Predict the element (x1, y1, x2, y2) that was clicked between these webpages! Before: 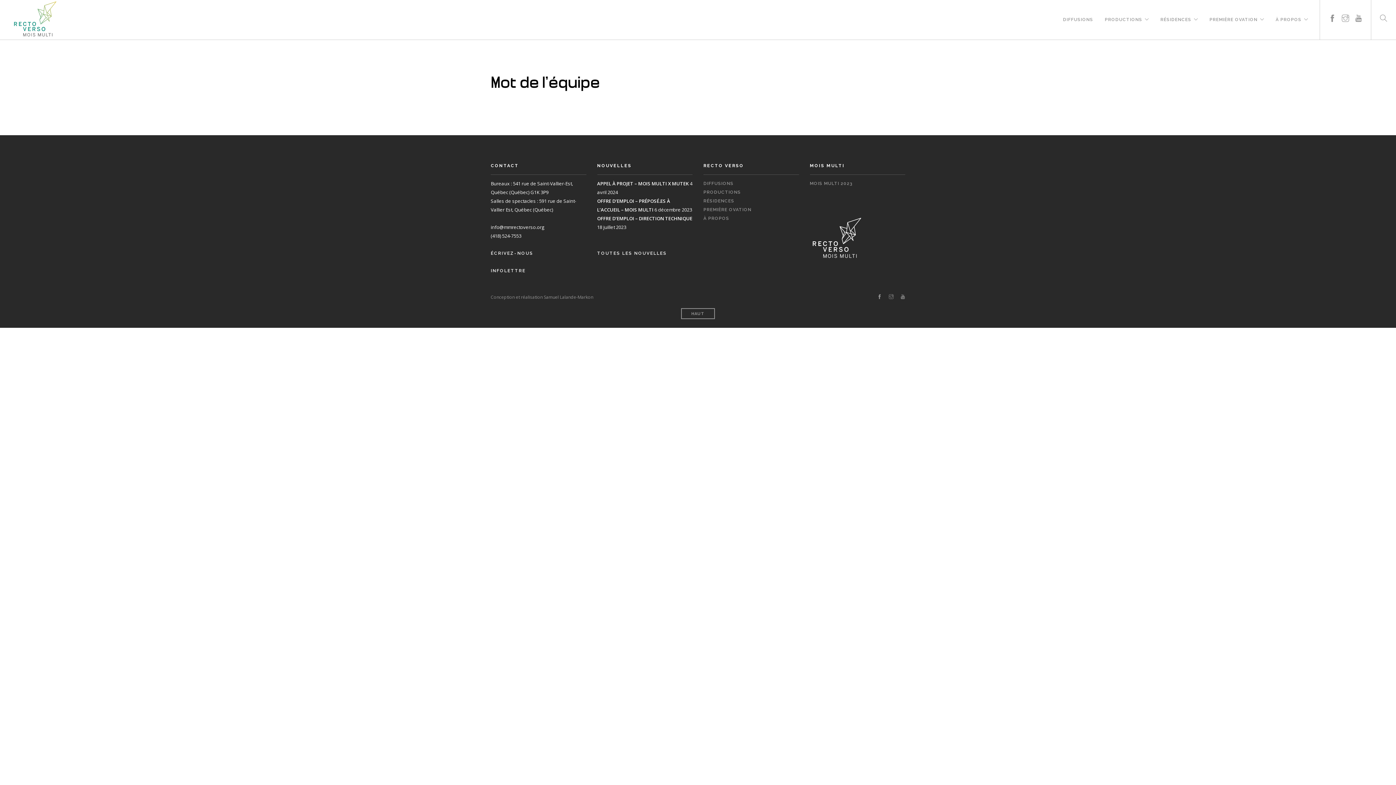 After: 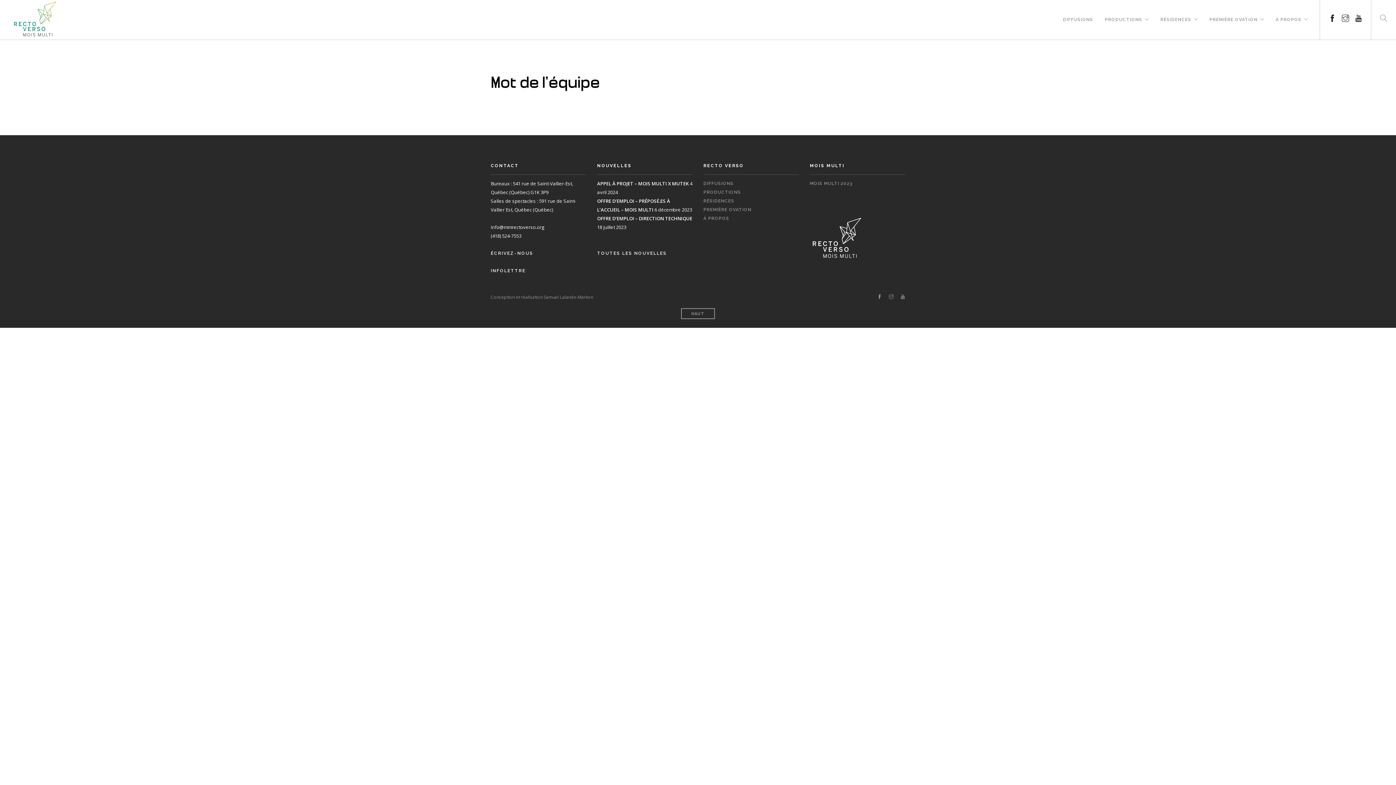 Action: bbox: (1355, 0, 1362, 20) label: youtube